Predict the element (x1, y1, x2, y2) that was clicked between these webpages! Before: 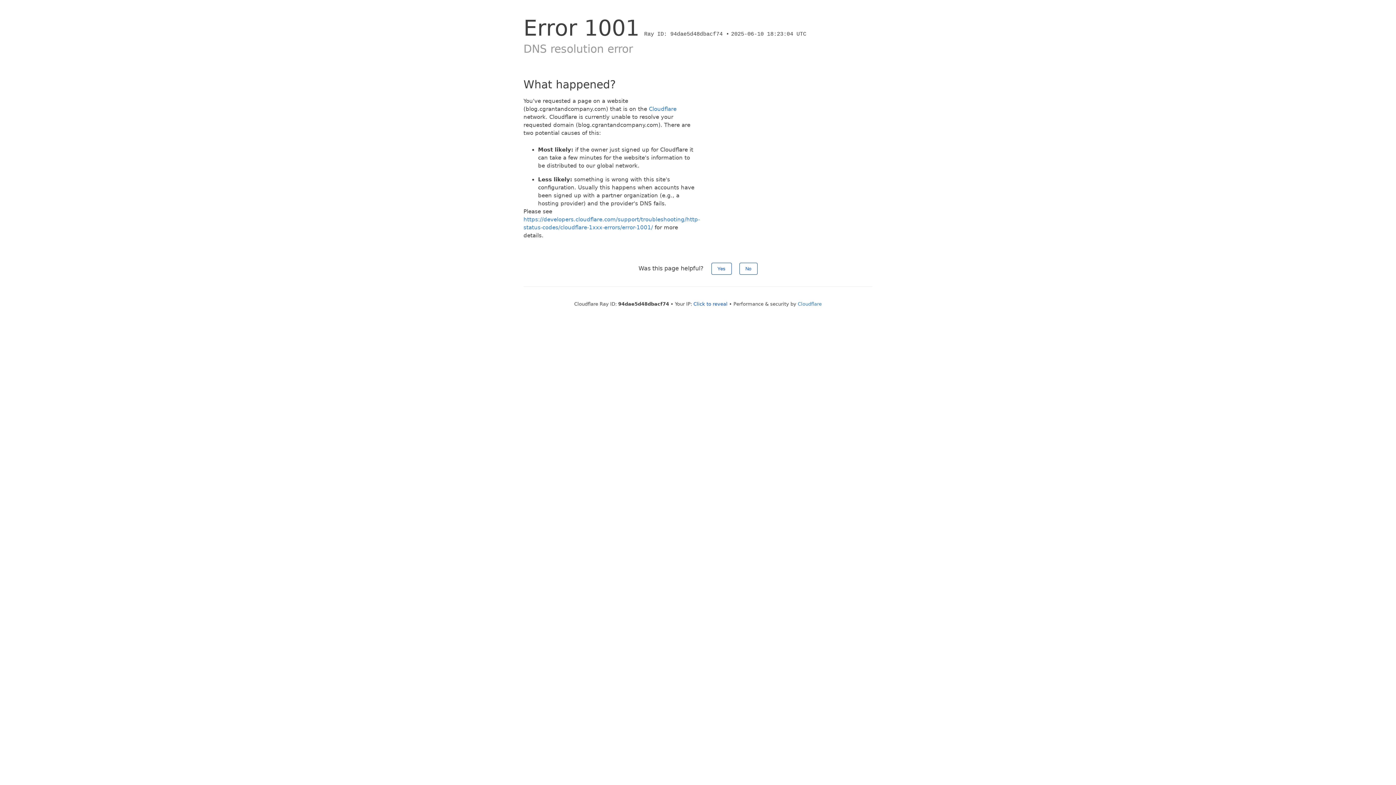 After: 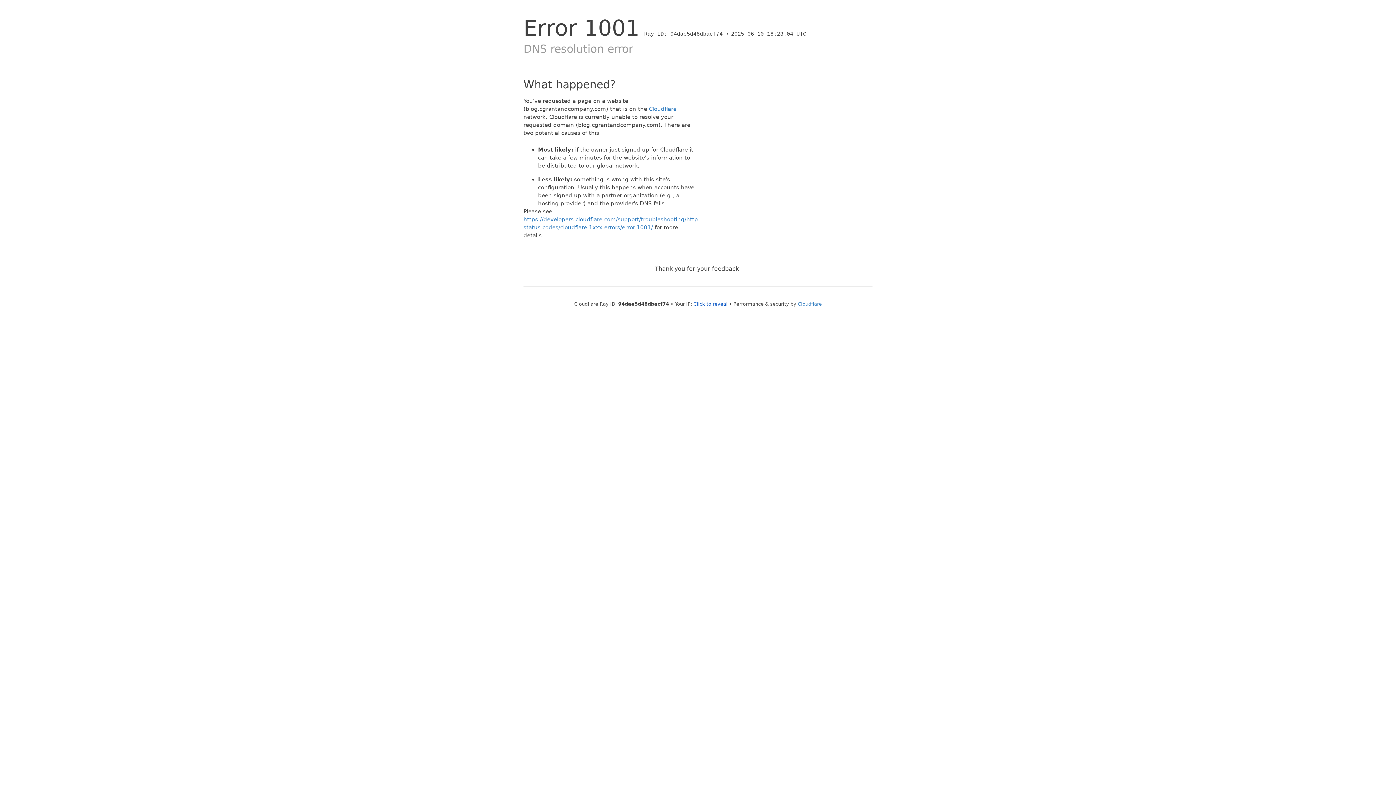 Action: bbox: (711, 262, 731, 274) label: Yes